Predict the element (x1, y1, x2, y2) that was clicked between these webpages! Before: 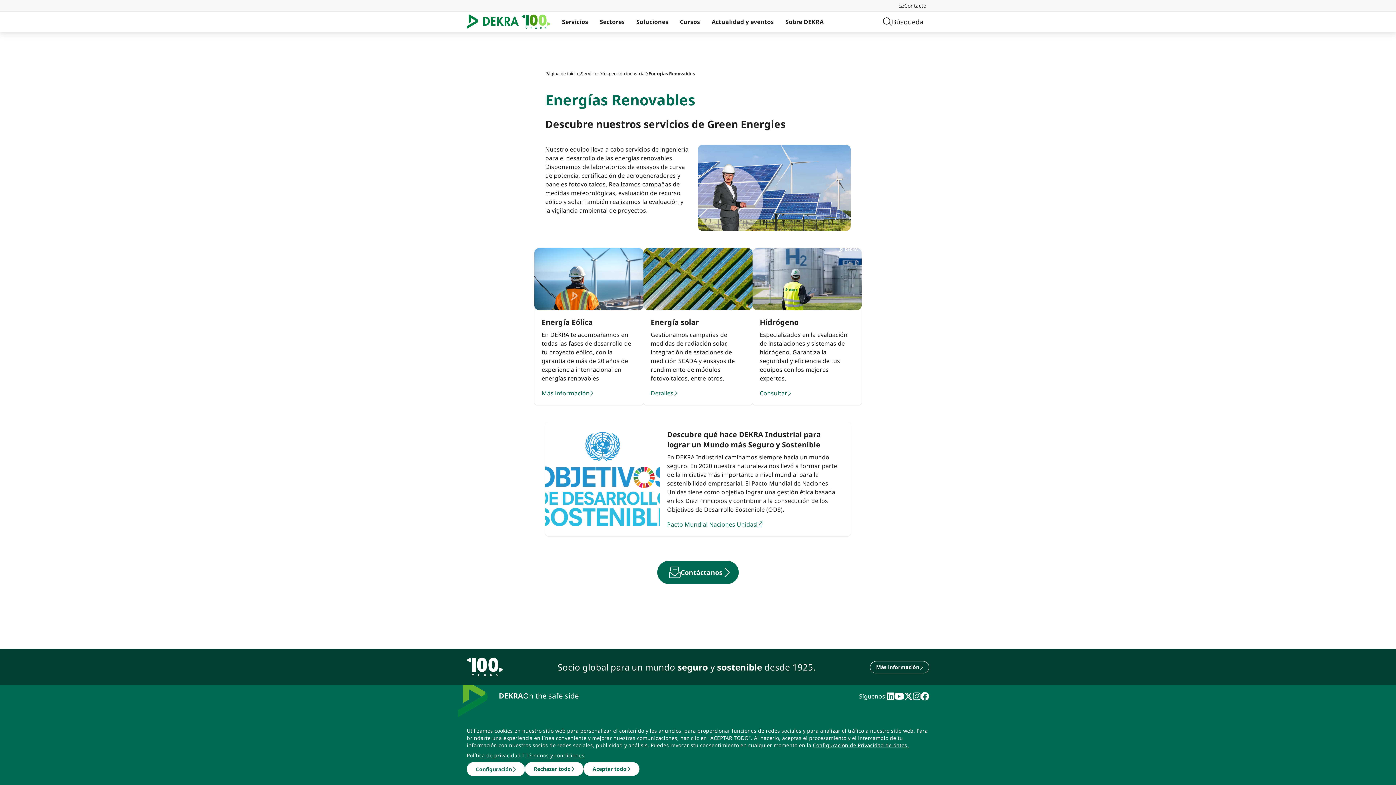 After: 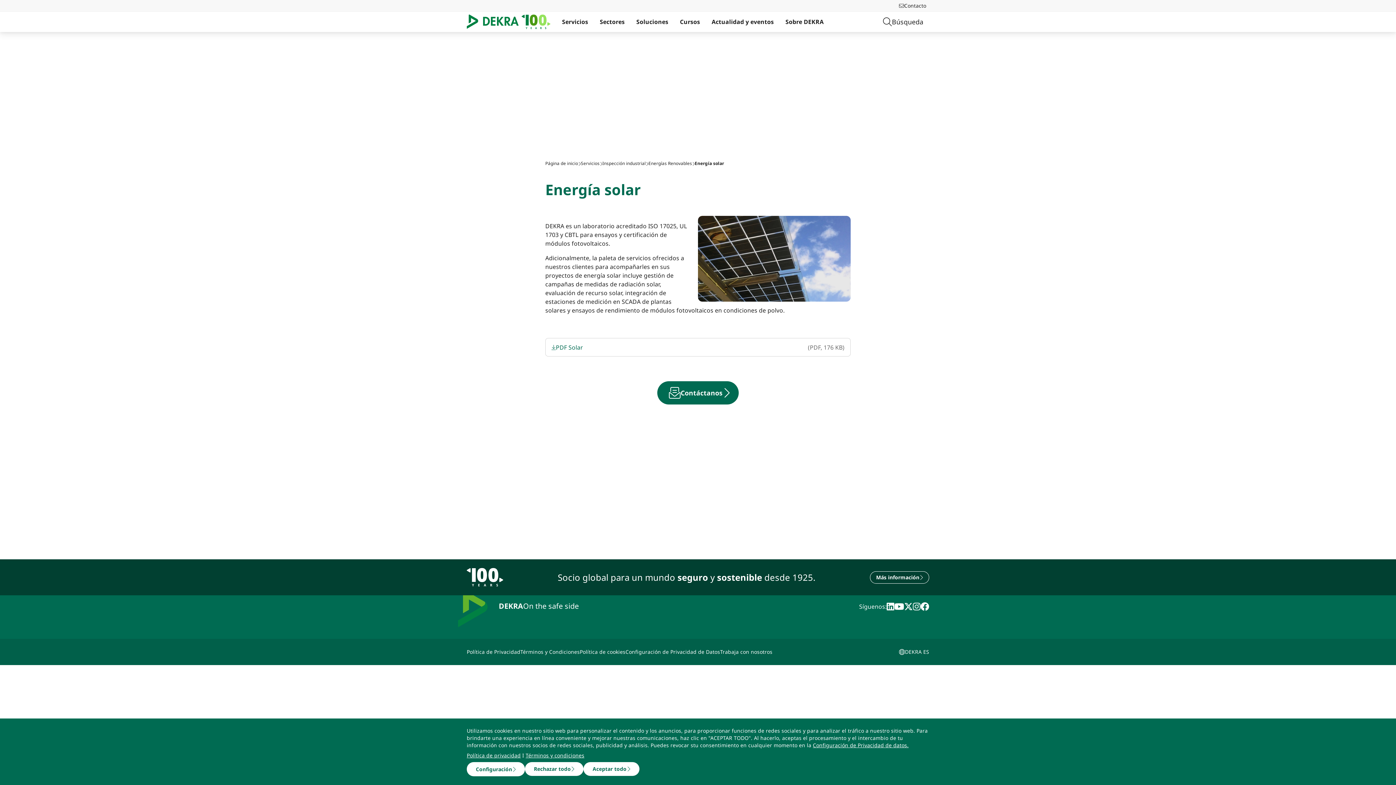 Action: label: Energía solar
Gestionamos campañas de medidas de radiación solar, integración de estaciones de medición SCADA y ensayos de rendimiento de módulos fotovoltaicos, entre otros.
Detalles bbox: (643, 248, 752, 405)